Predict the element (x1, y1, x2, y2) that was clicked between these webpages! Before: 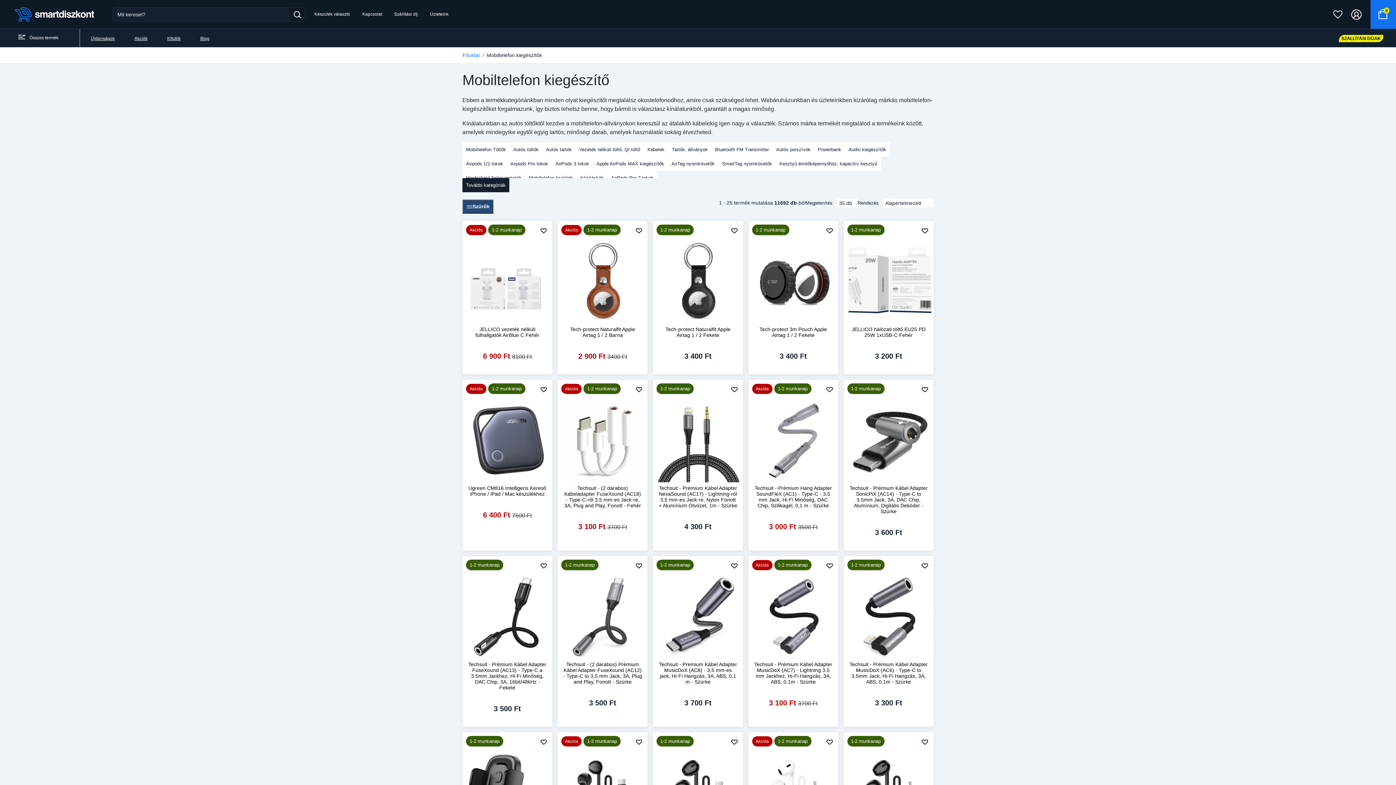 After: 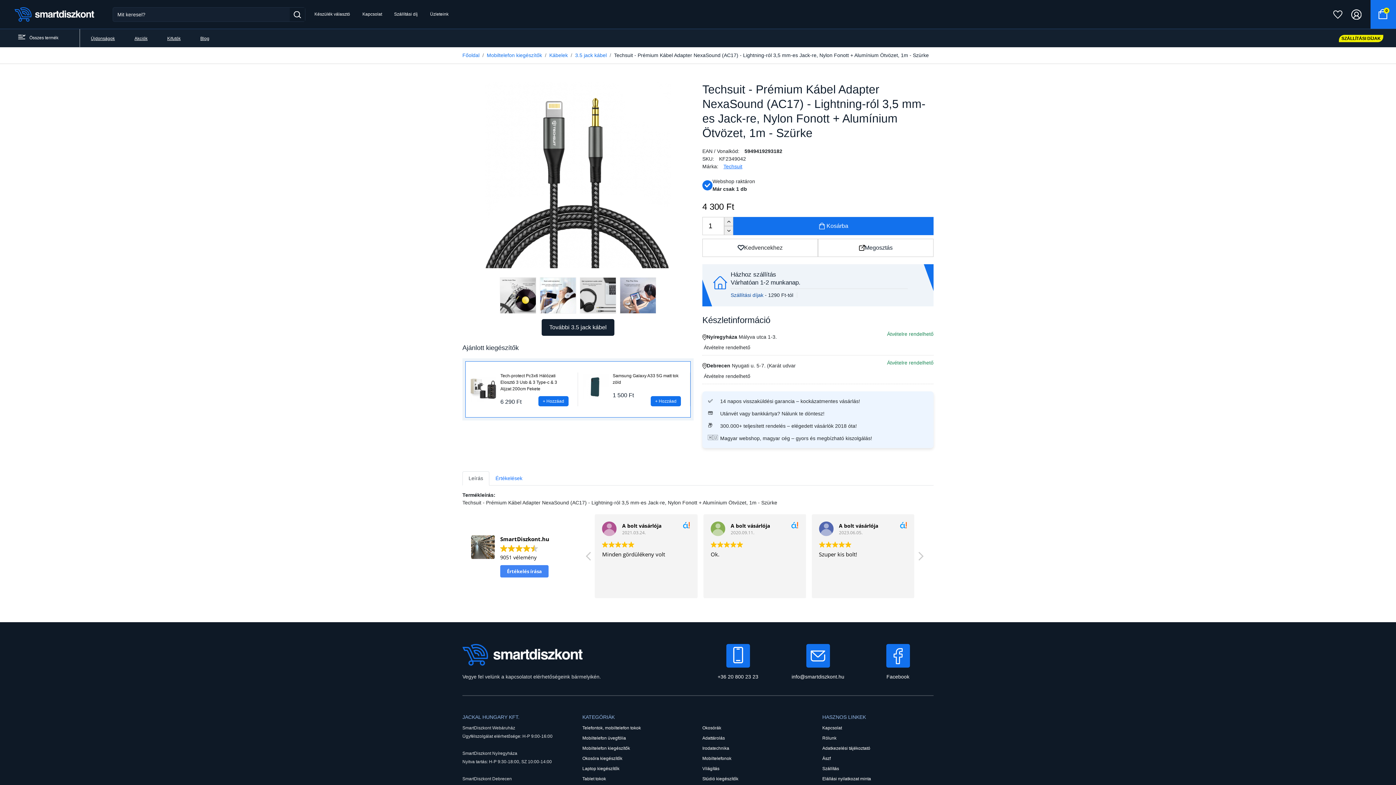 Action: bbox: (653, 399, 743, 480)